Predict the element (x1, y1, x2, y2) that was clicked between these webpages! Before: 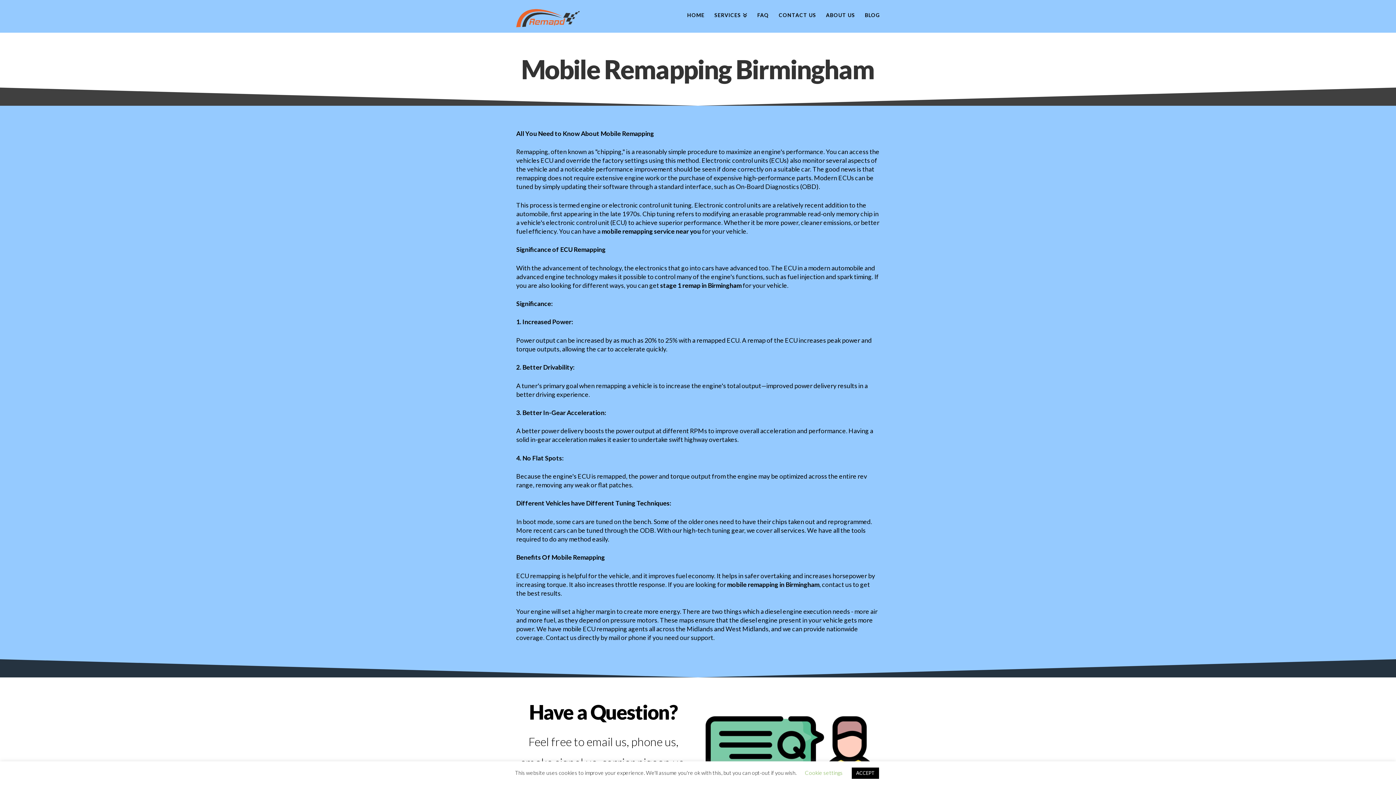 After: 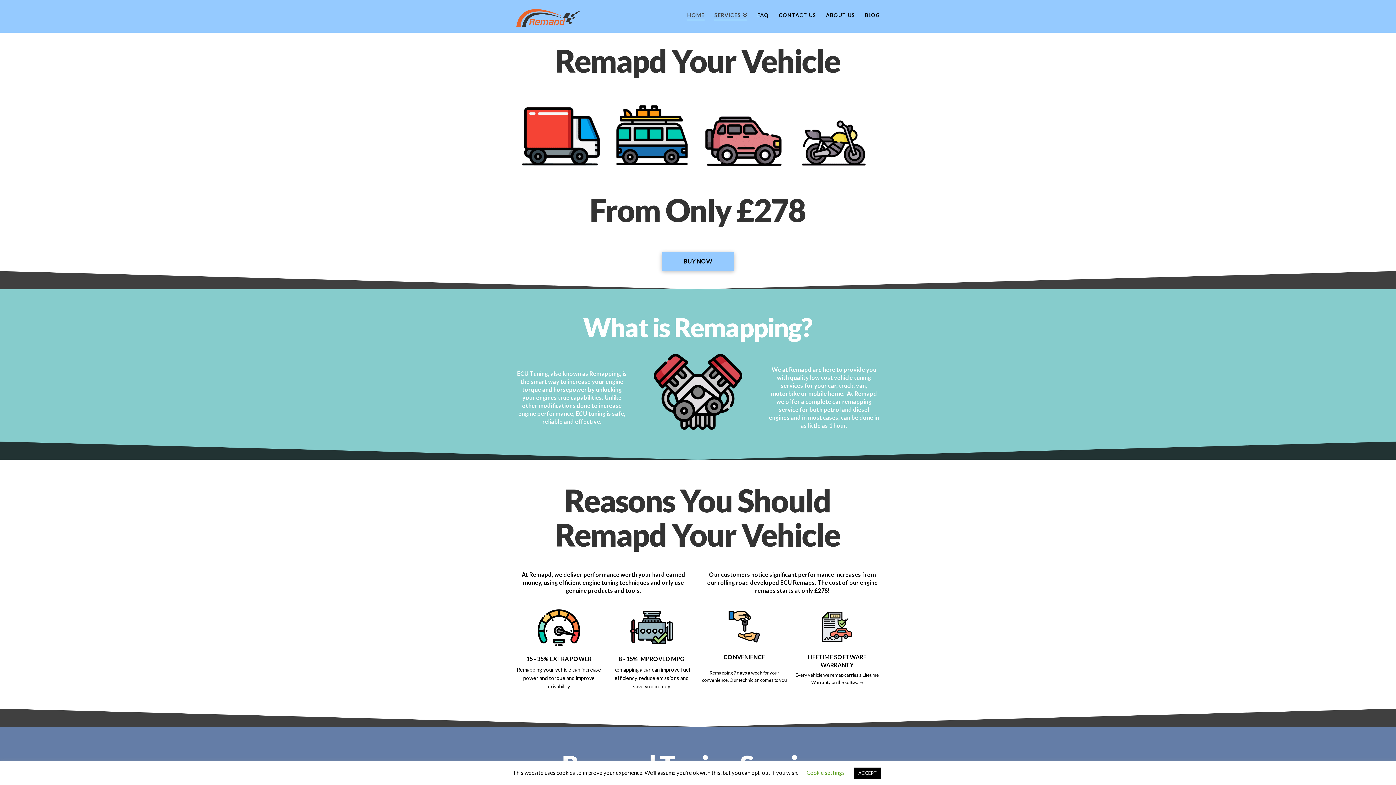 Action: label: HOME bbox: (682, 0, 709, 32)